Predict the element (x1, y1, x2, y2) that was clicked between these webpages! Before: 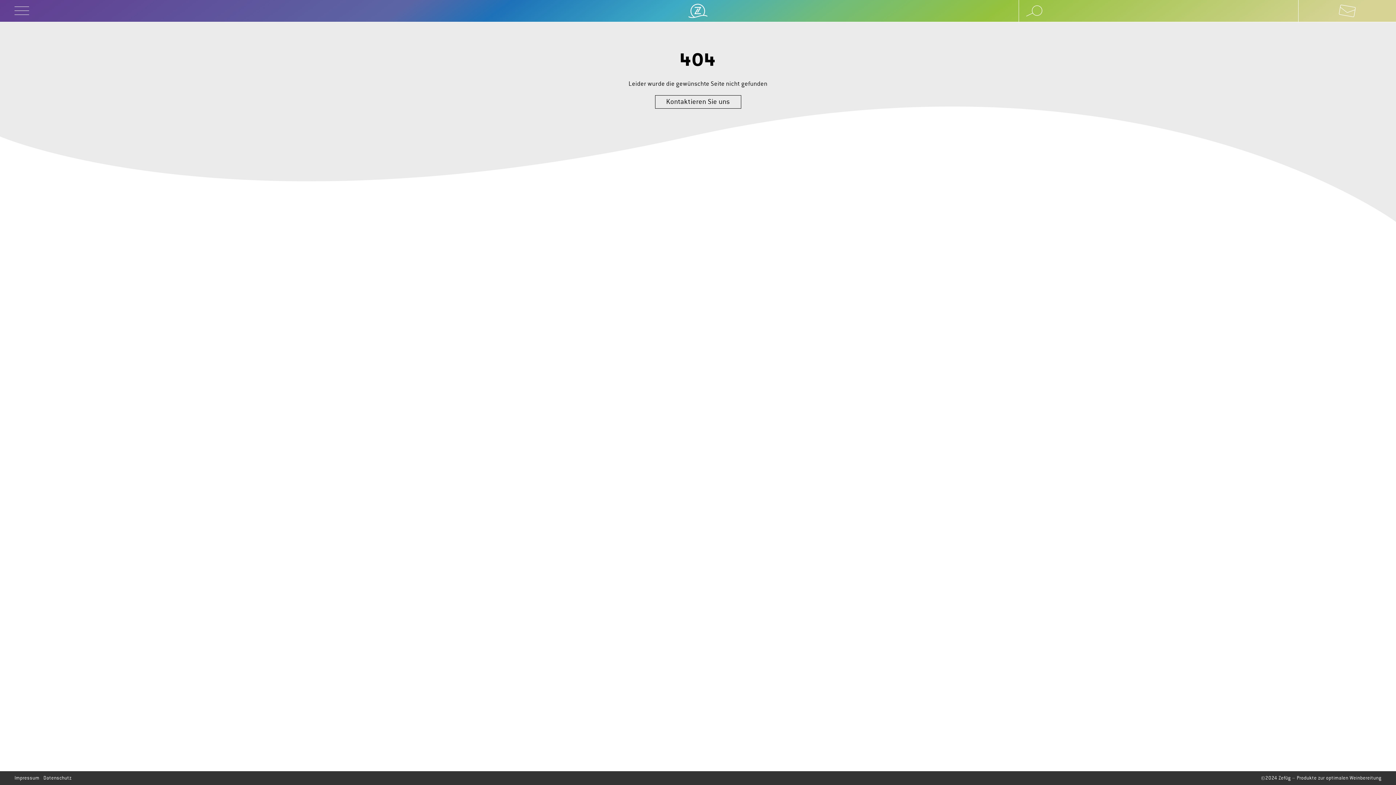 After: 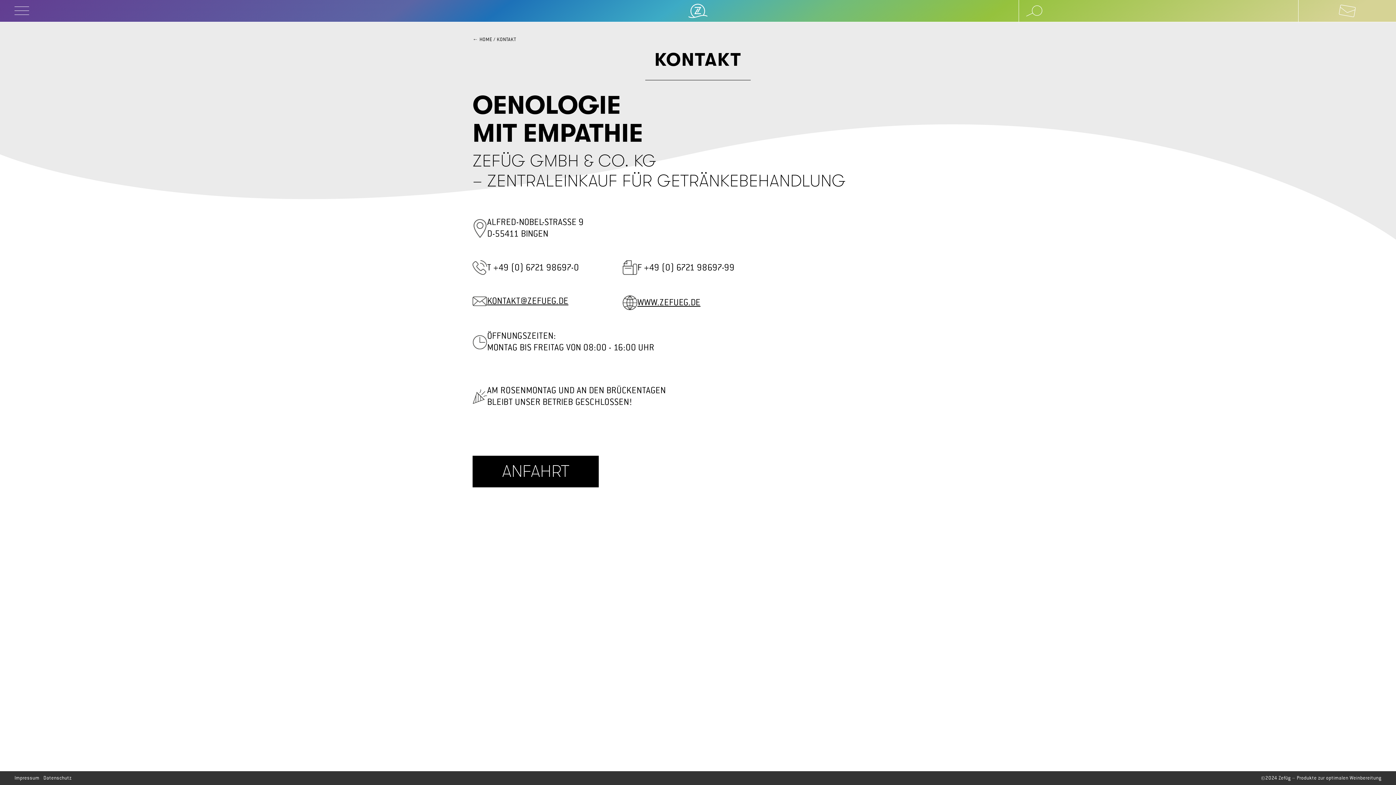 Action: bbox: (655, 95, 741, 108) label: Kontaktieren Sie uns